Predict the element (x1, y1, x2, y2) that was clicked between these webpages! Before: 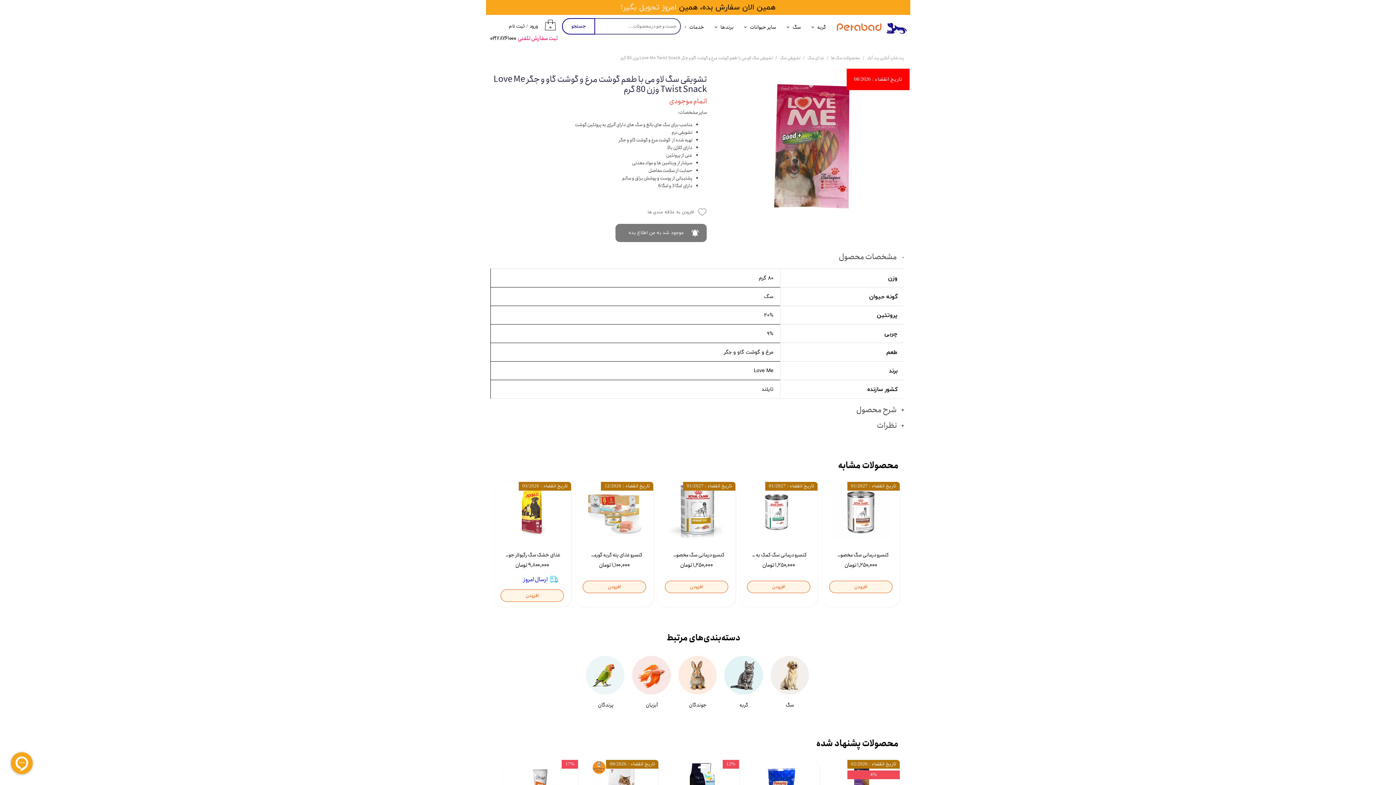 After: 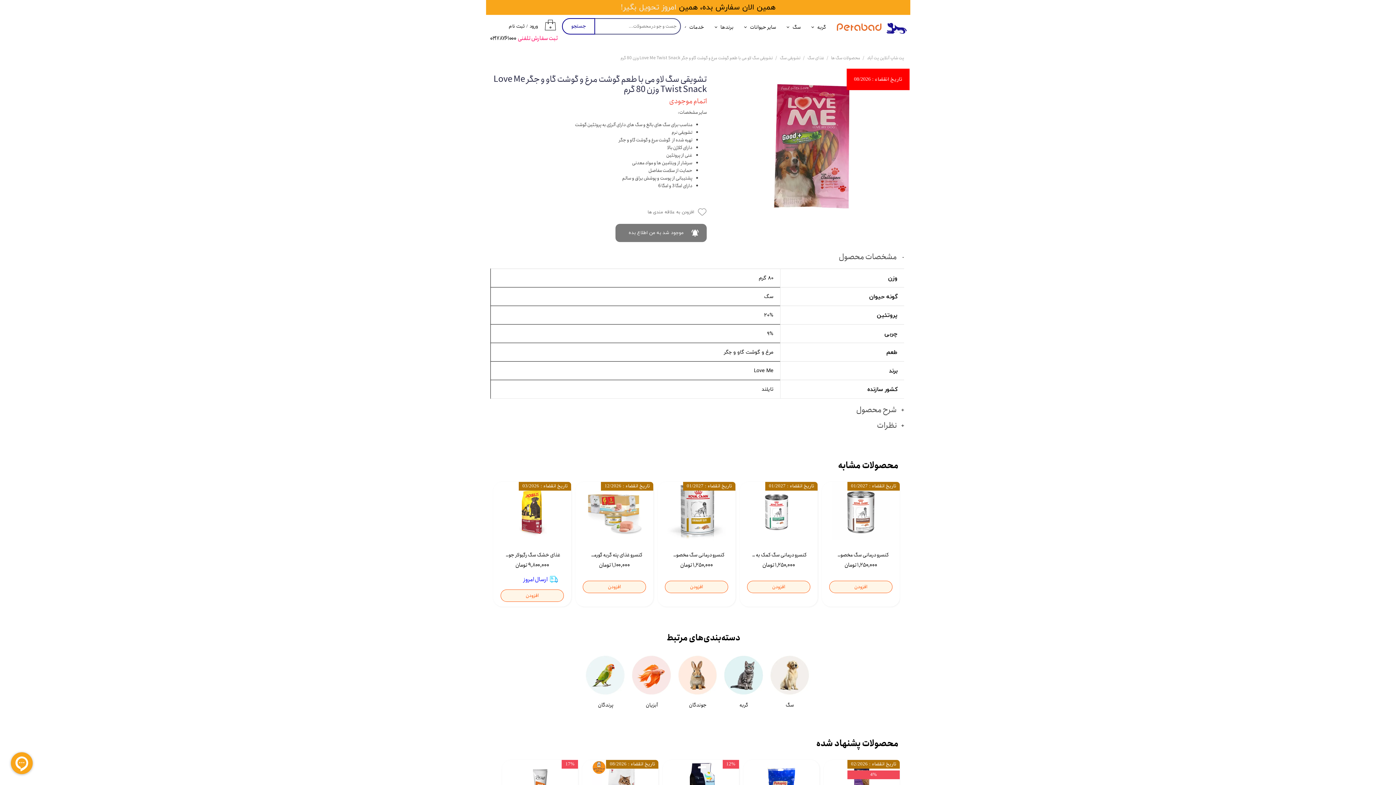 Action: label: خدمات bbox: (678, 21, 709, 32)